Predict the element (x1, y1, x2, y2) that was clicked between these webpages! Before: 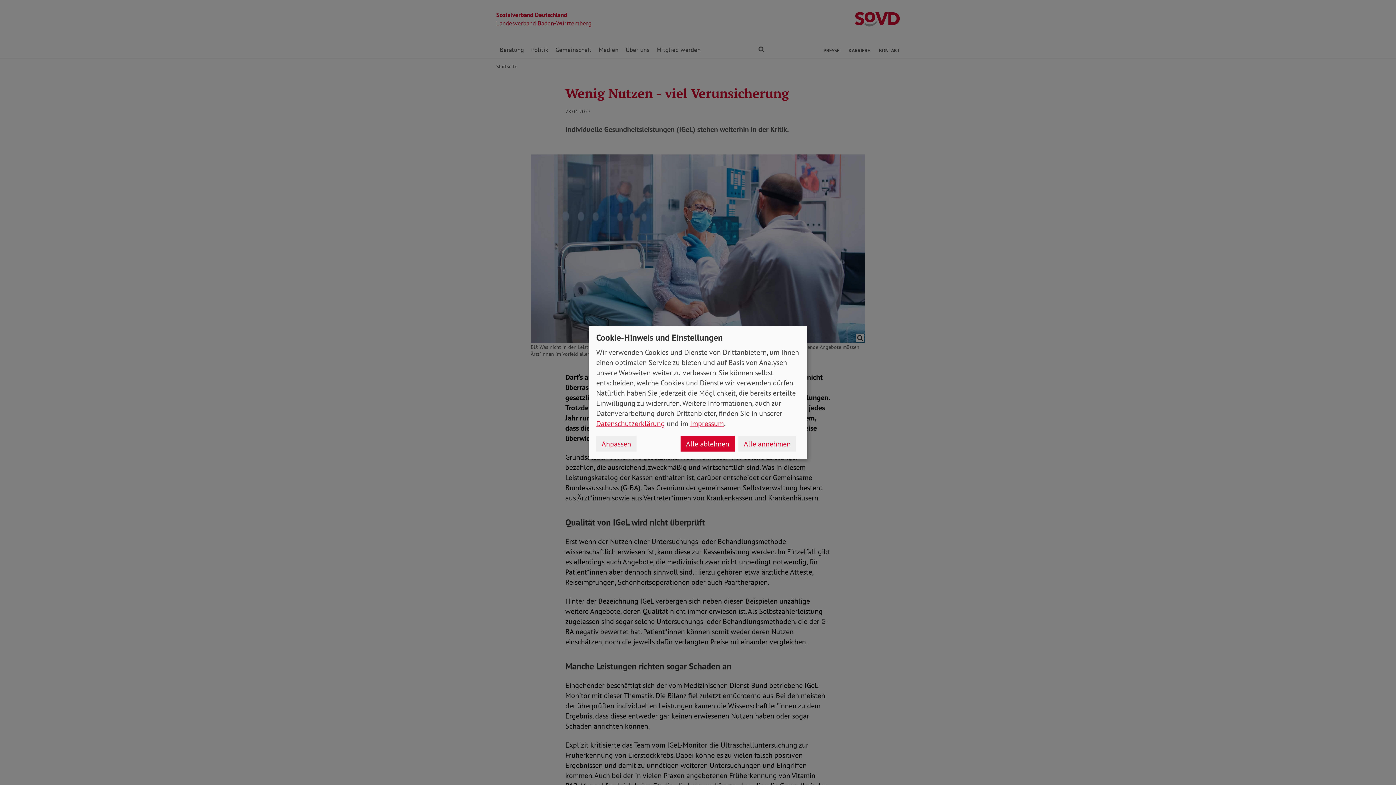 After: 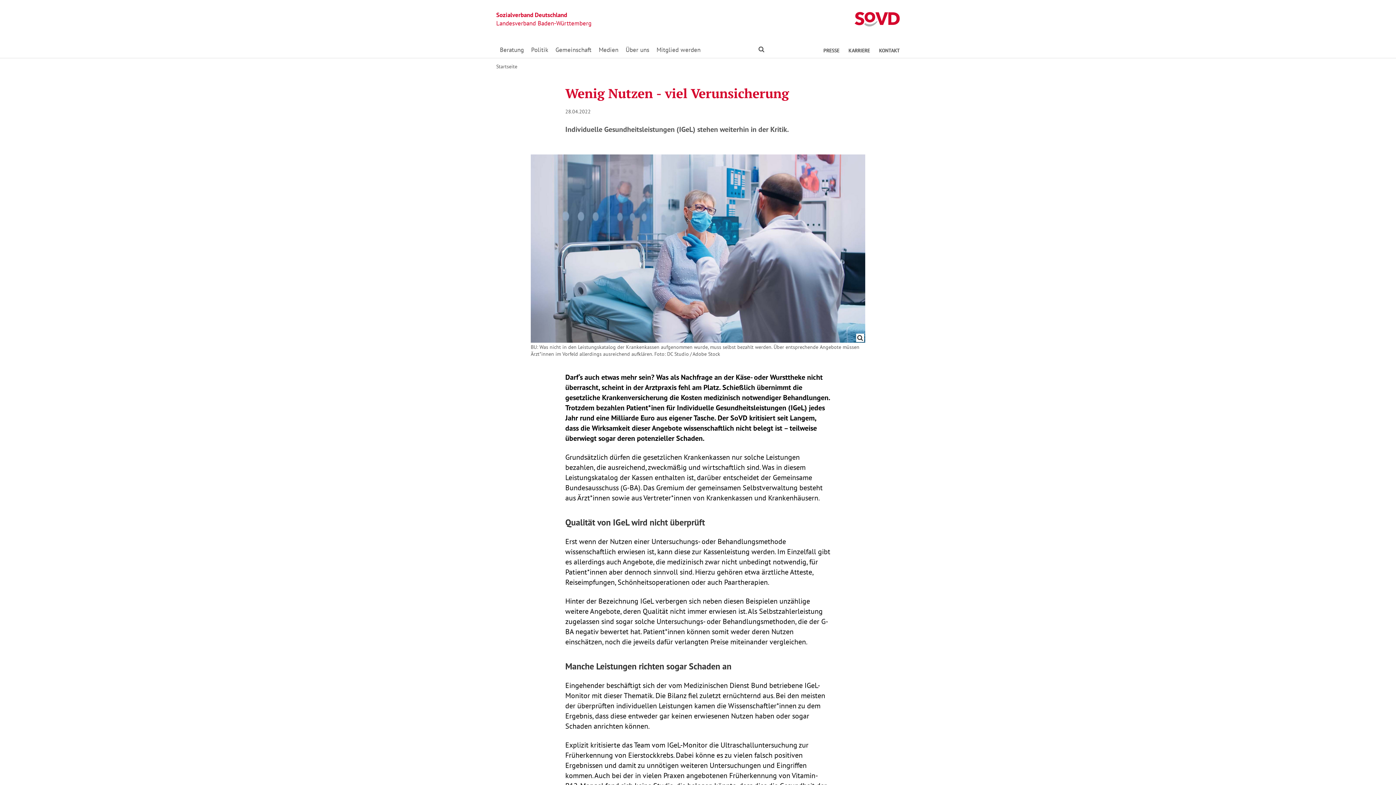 Action: bbox: (738, 436, 796, 451) label: Alle annehmen